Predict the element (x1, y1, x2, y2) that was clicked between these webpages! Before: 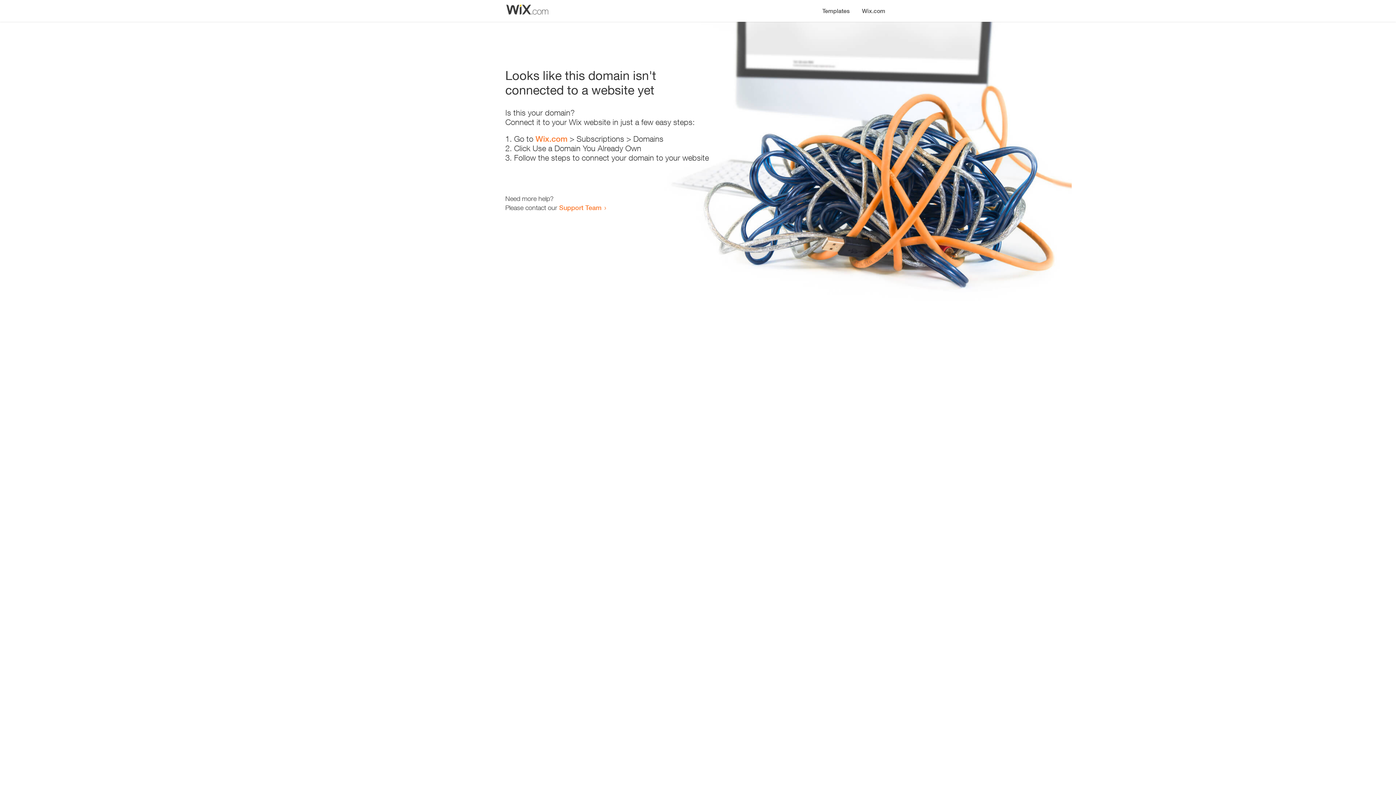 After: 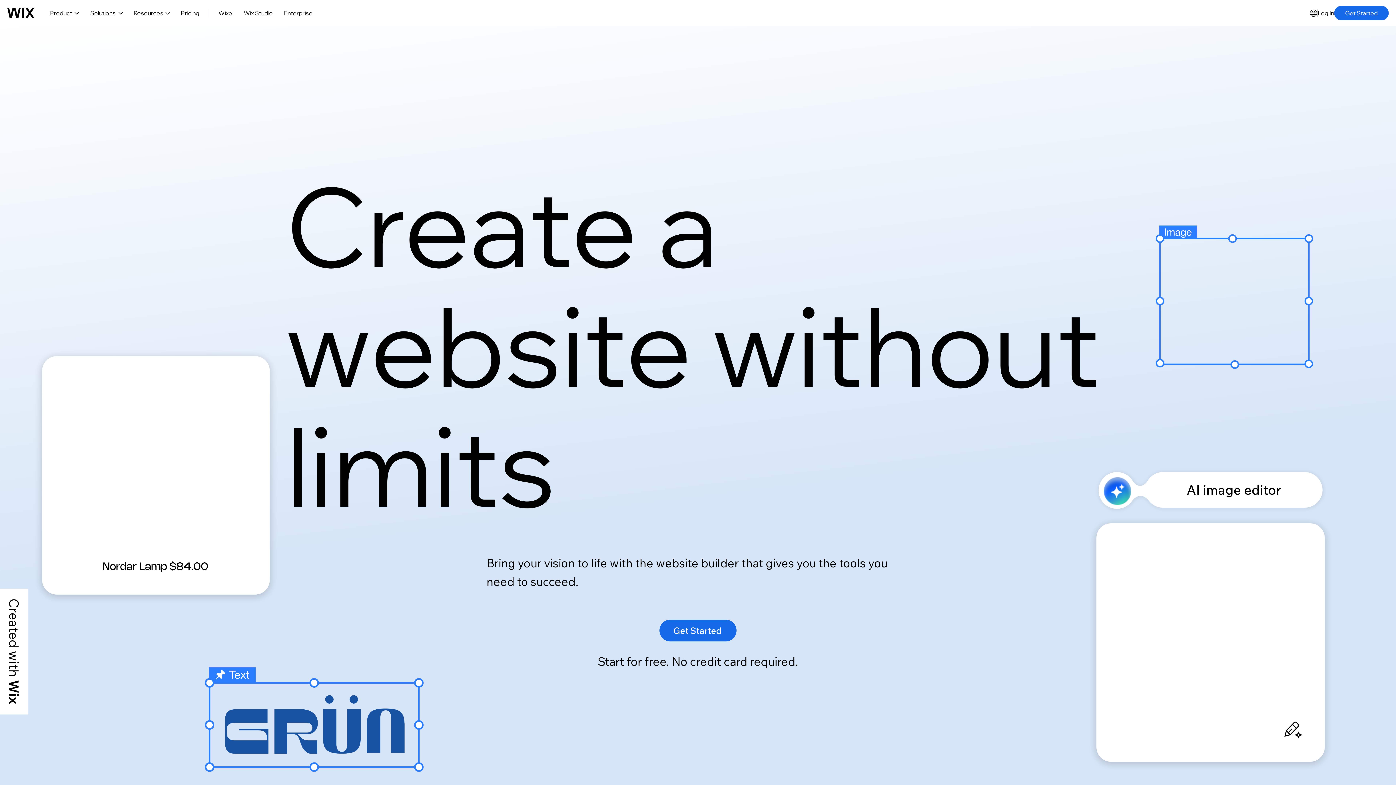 Action: bbox: (856, 0, 890, 14) label: Wix.com